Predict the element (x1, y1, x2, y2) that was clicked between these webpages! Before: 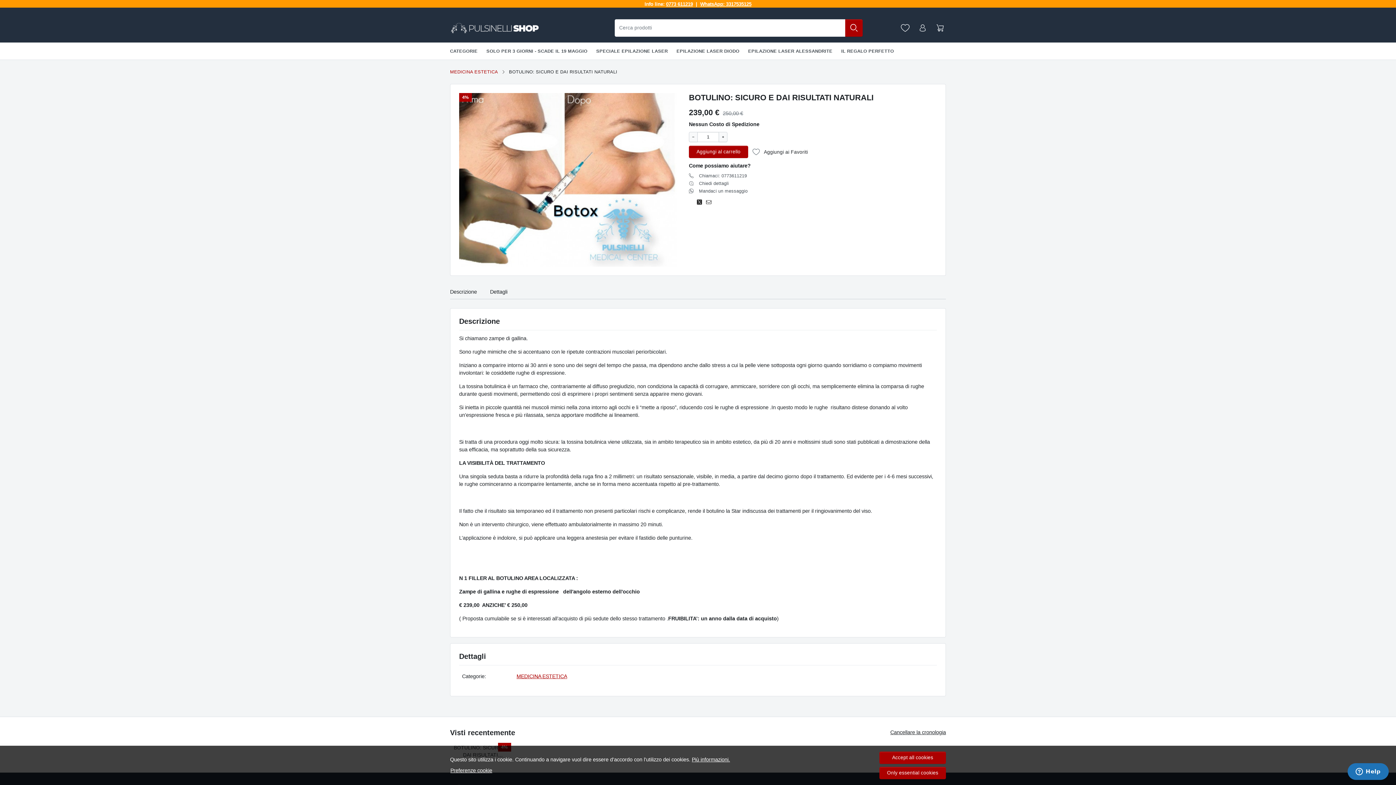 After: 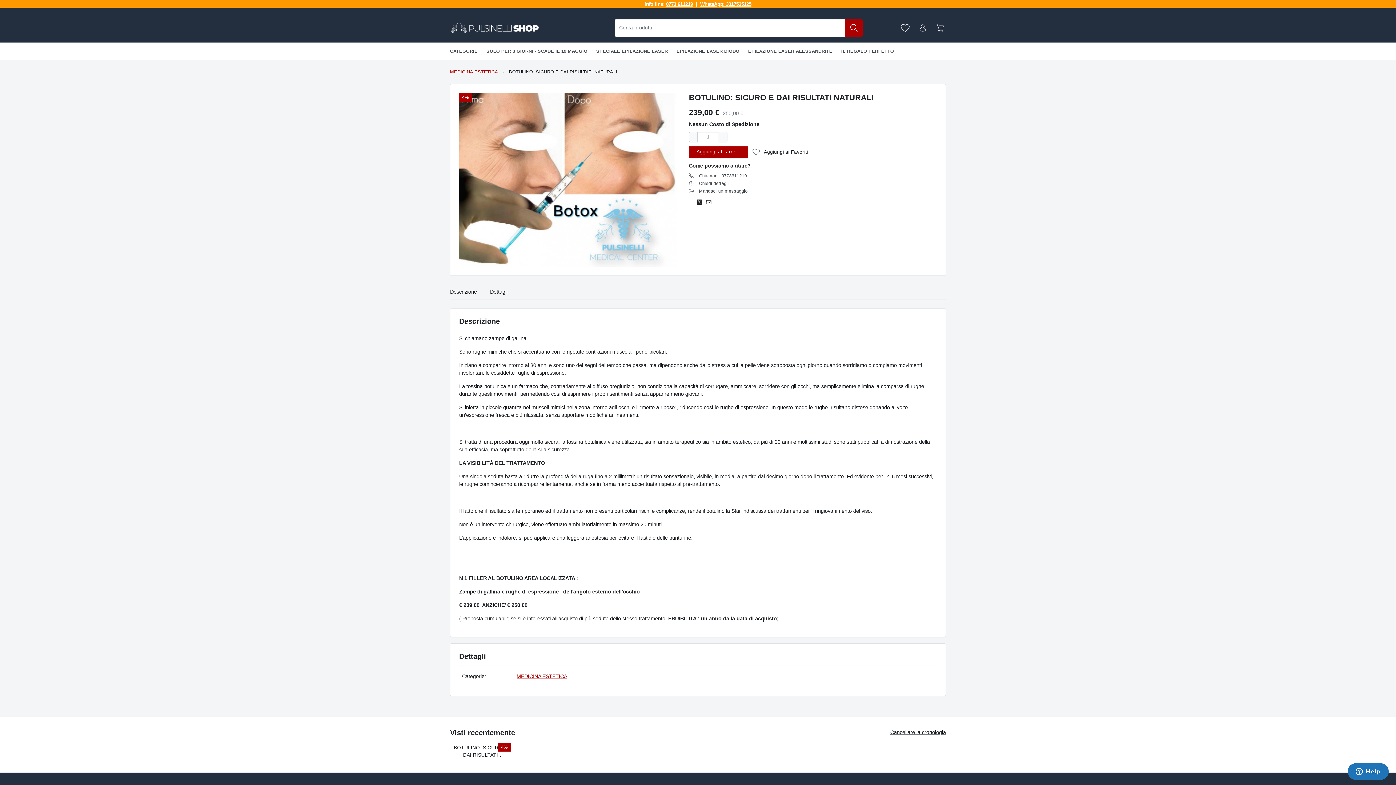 Action: bbox: (879, 767, 946, 779) label: Only essential cookies